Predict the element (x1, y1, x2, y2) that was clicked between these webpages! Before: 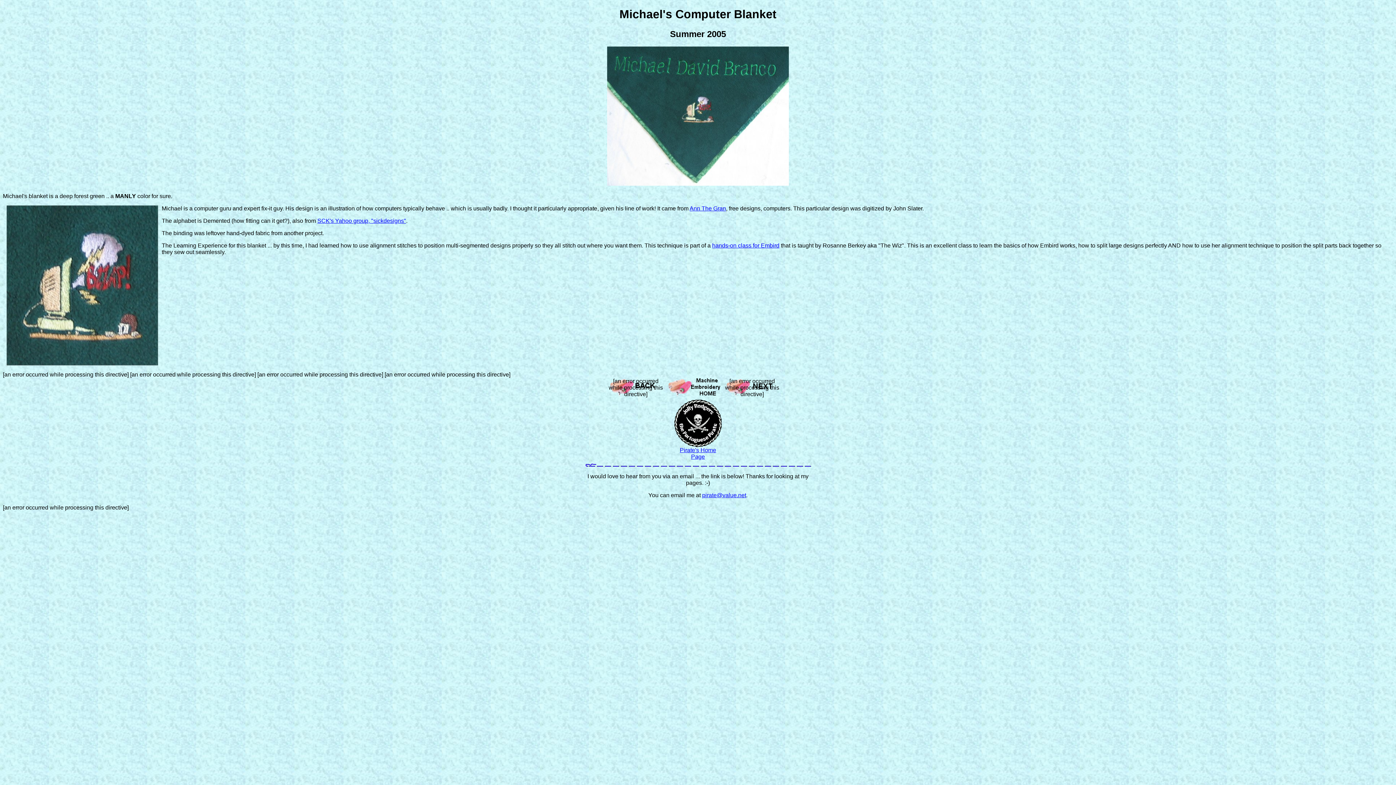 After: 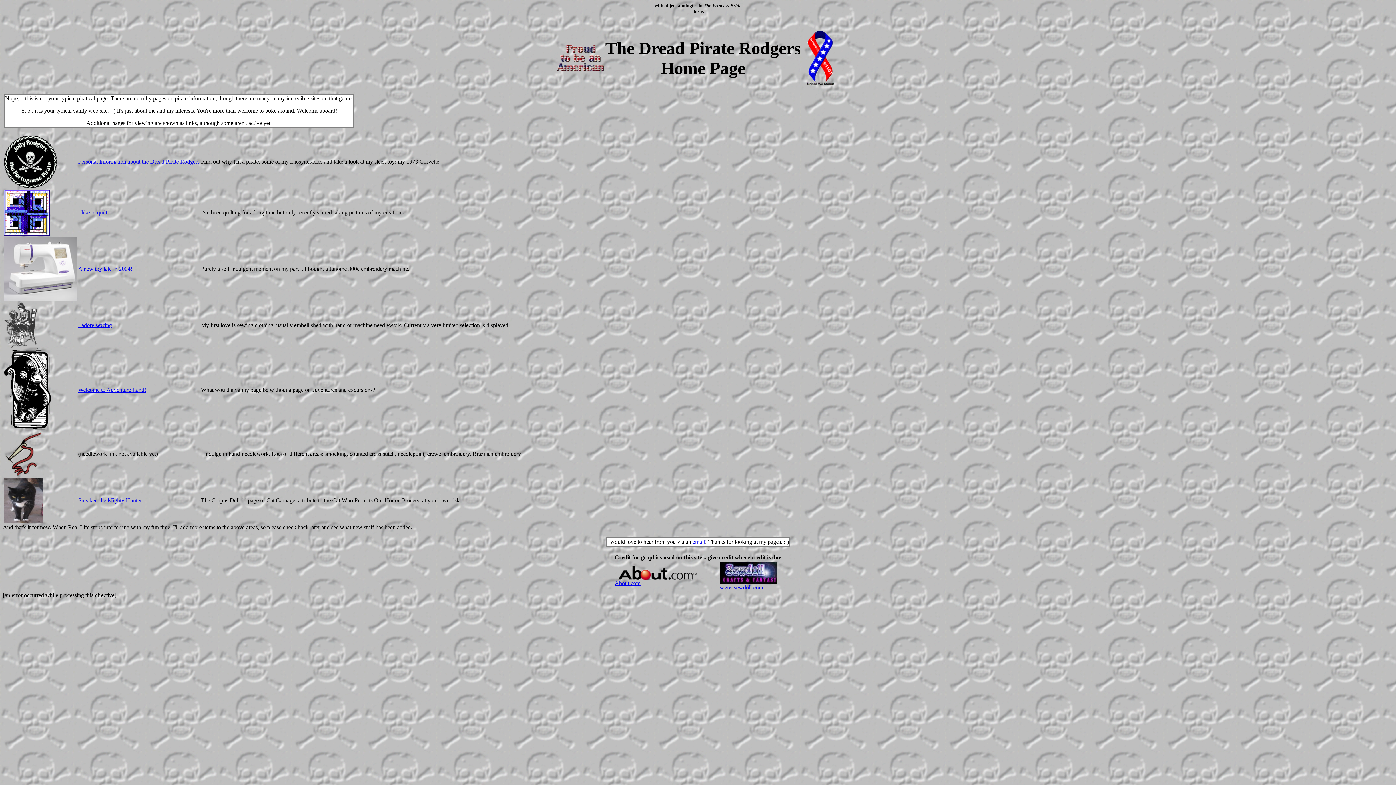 Action: bbox: (674, 399, 721, 447)